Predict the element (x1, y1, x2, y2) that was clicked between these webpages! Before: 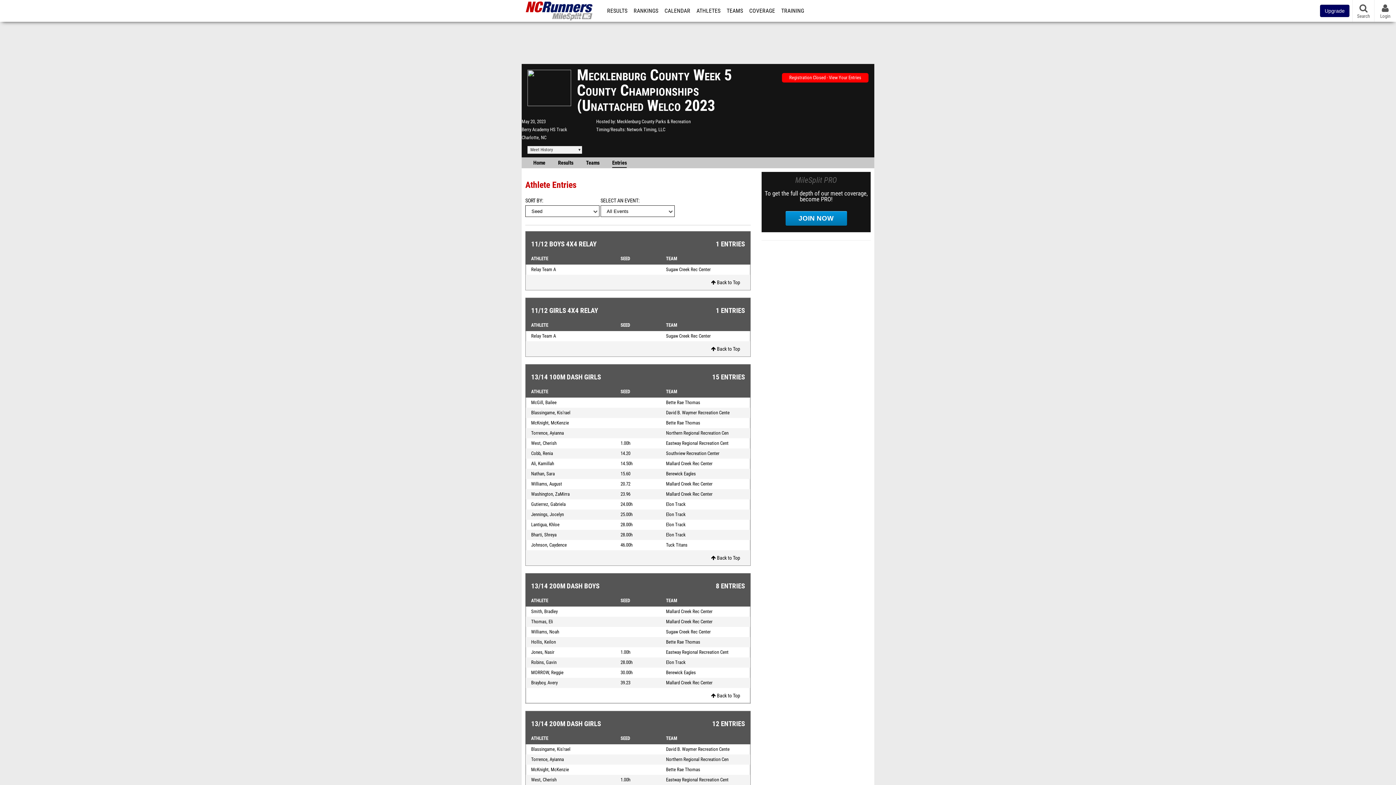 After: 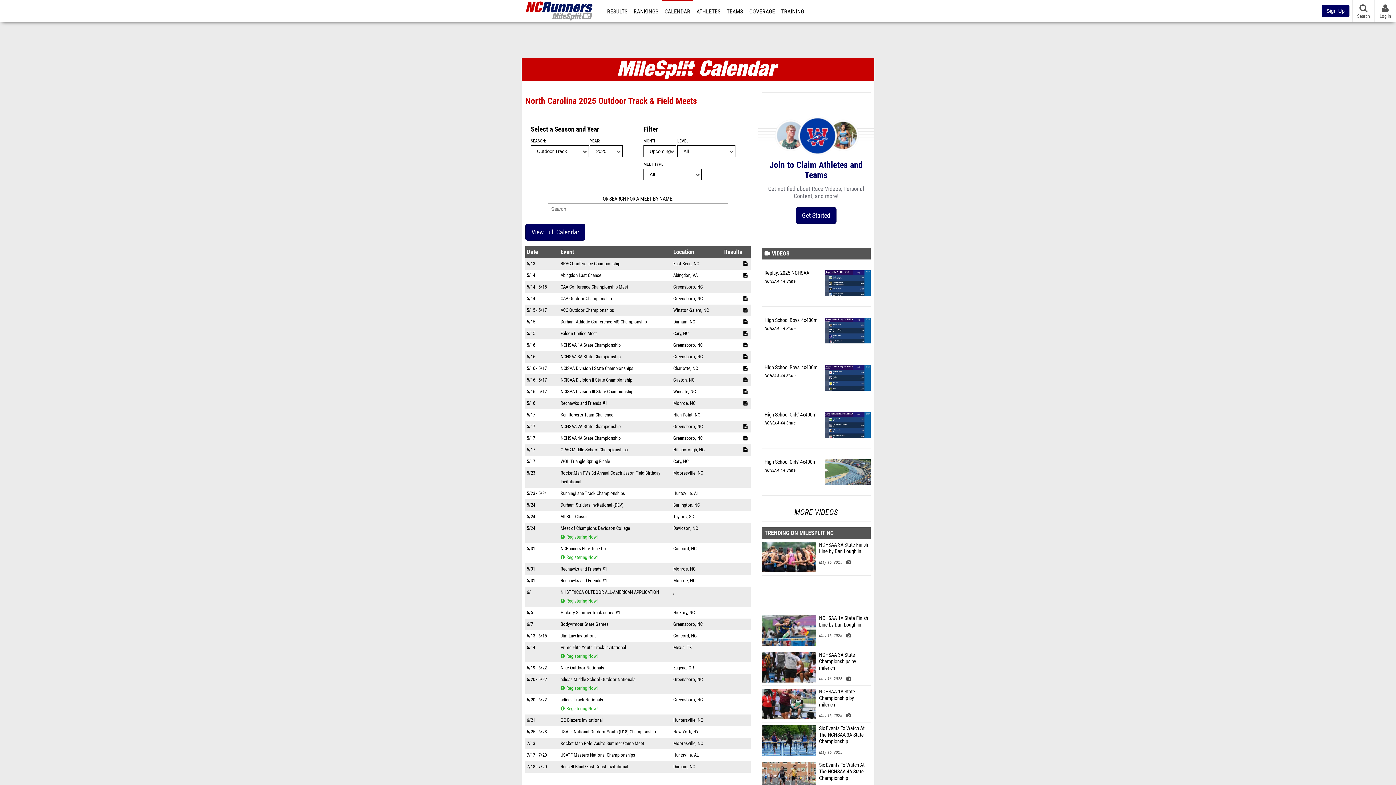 Action: label: CALENDAR bbox: (662, 0, 693, 21)